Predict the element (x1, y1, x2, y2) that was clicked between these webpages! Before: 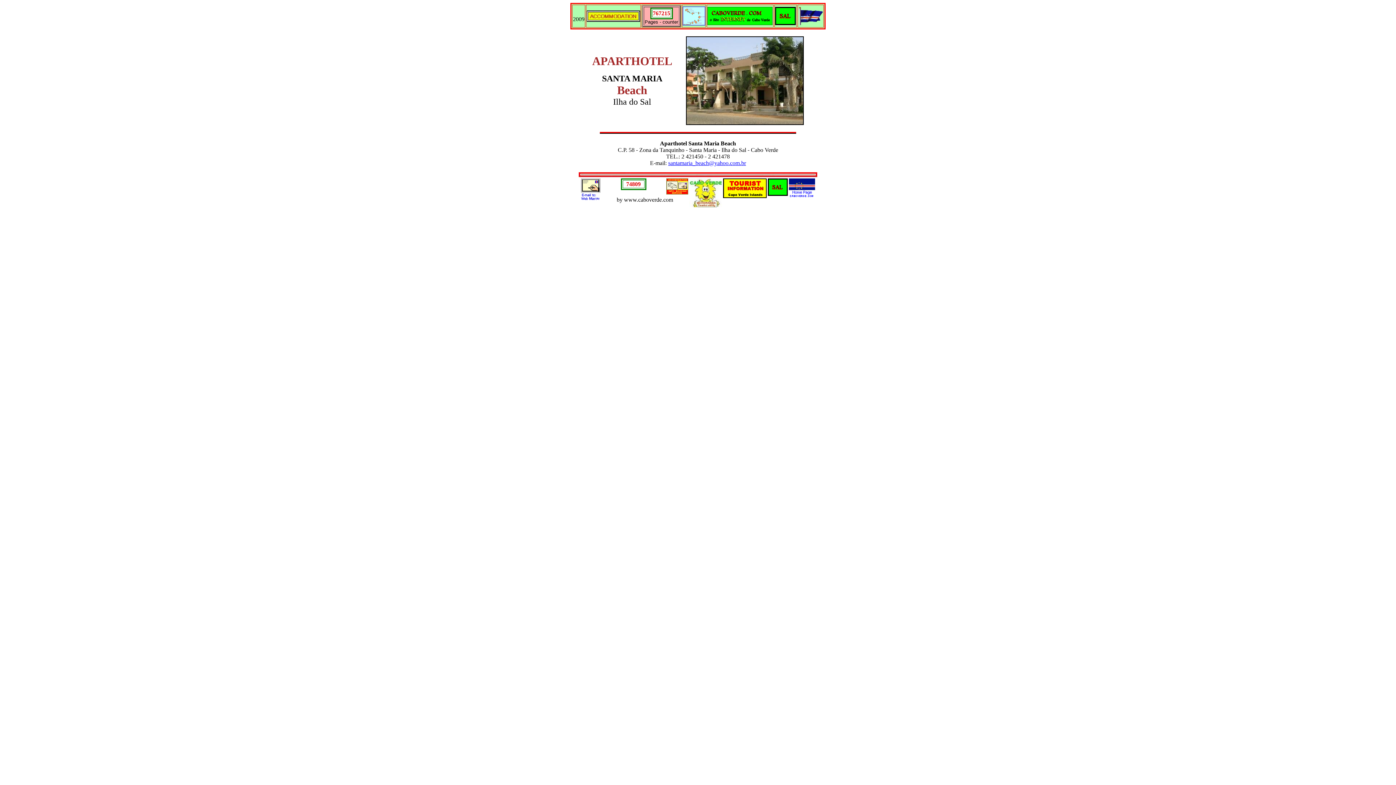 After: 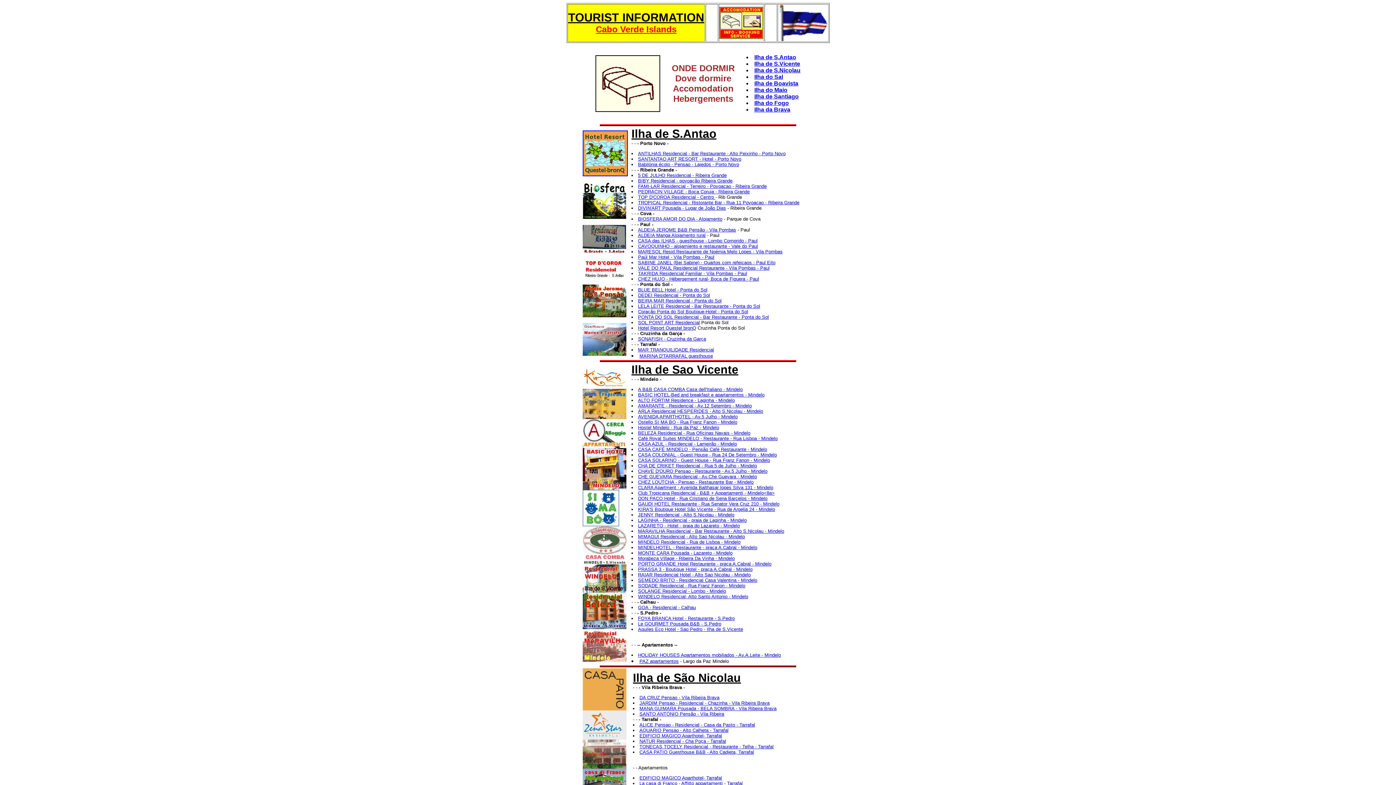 Action: bbox: (586, 16, 640, 22)